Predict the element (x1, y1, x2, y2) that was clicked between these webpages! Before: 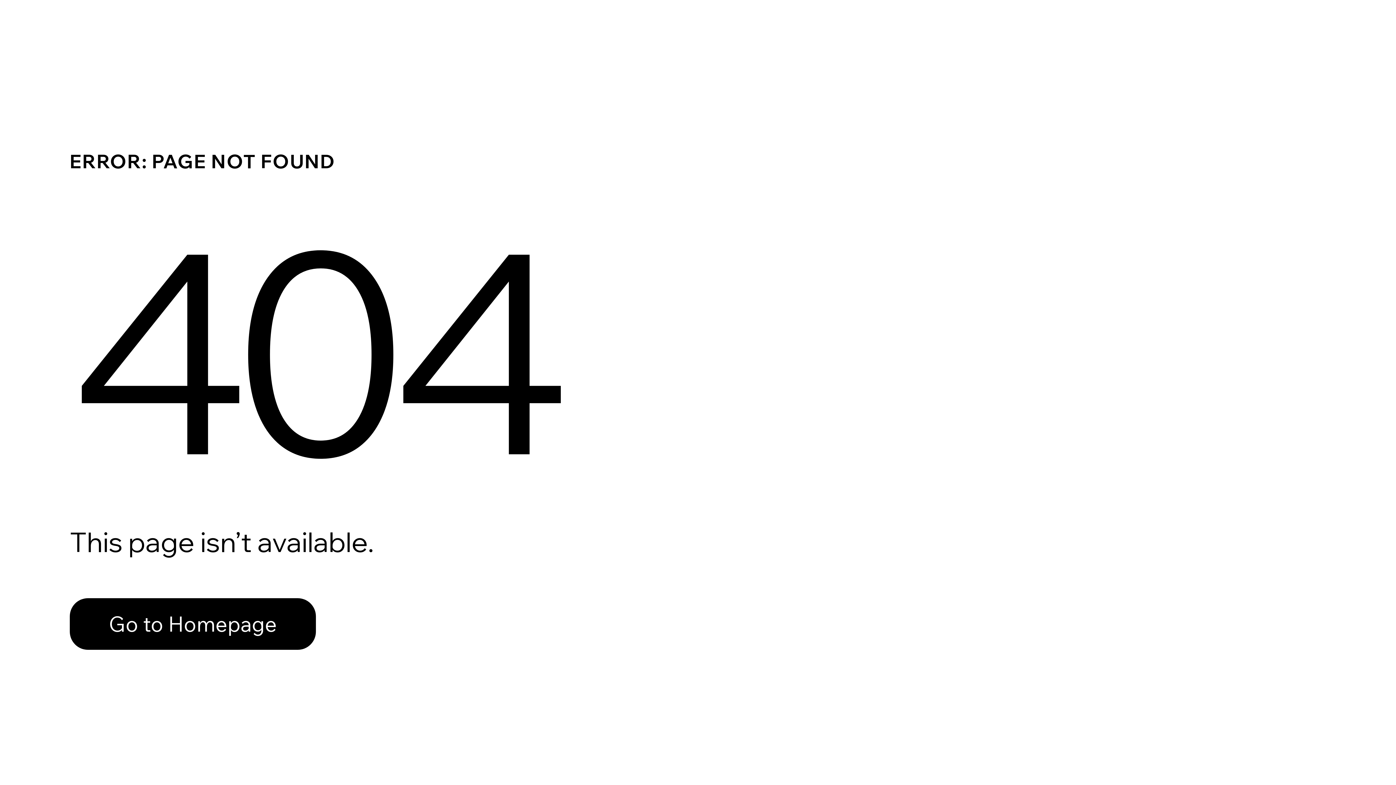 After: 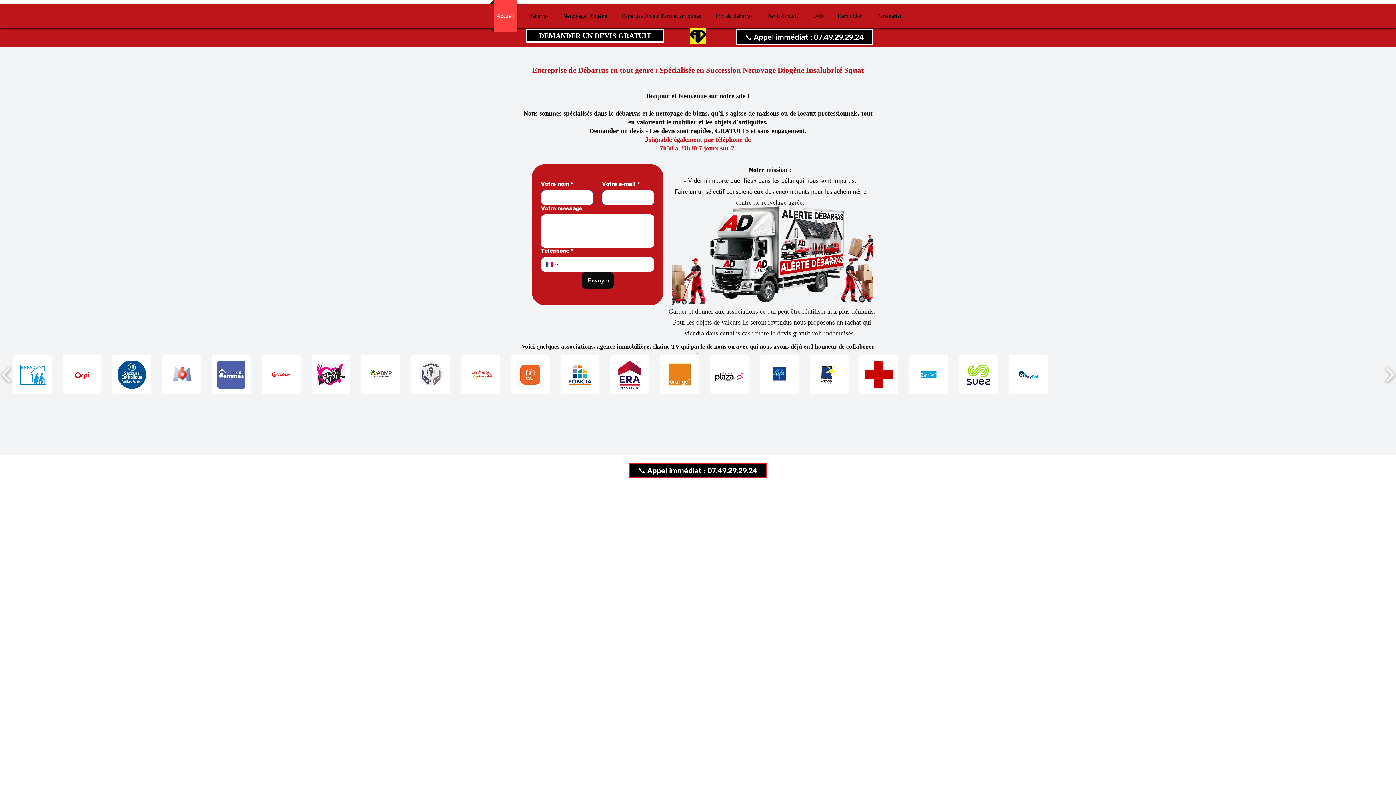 Action: label: Go to Homepage bbox: (69, 582, 768, 659)